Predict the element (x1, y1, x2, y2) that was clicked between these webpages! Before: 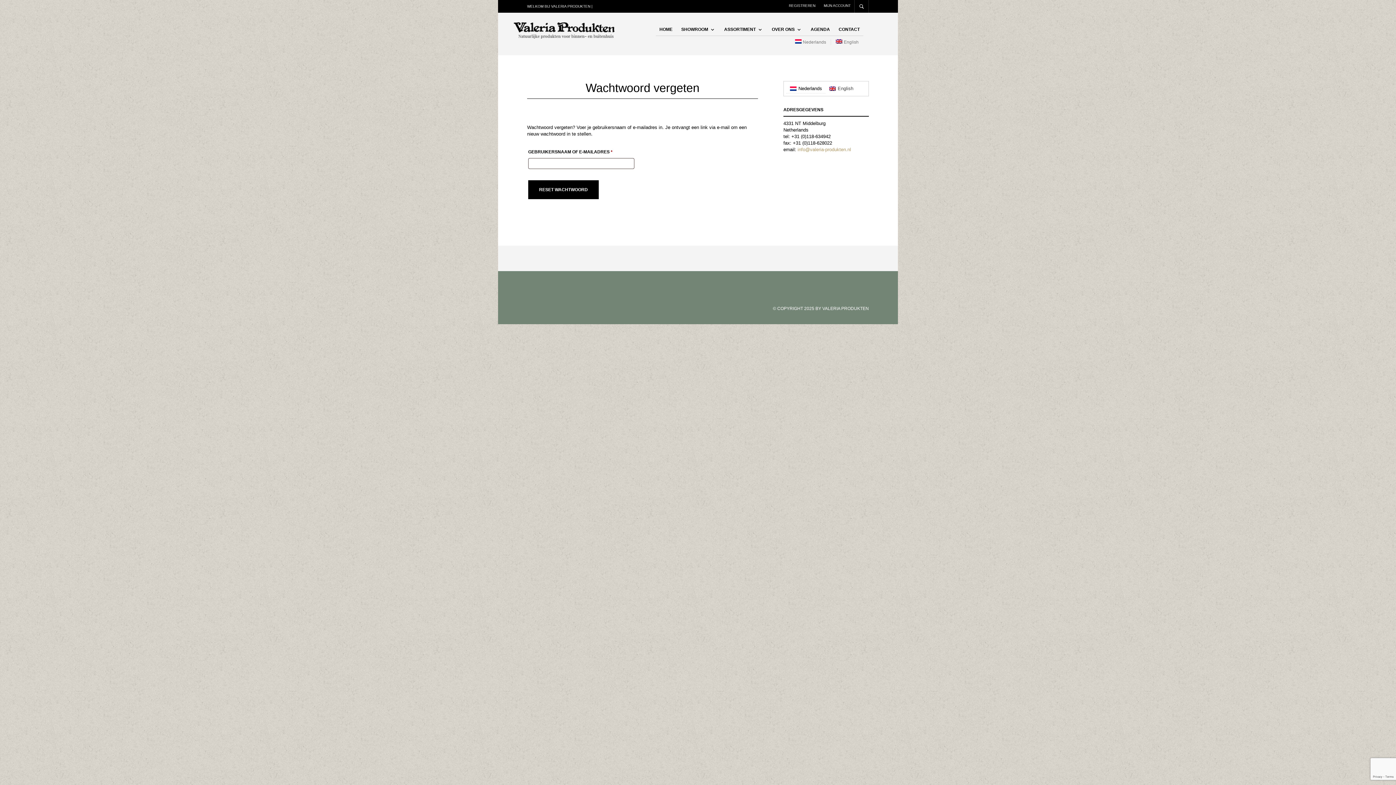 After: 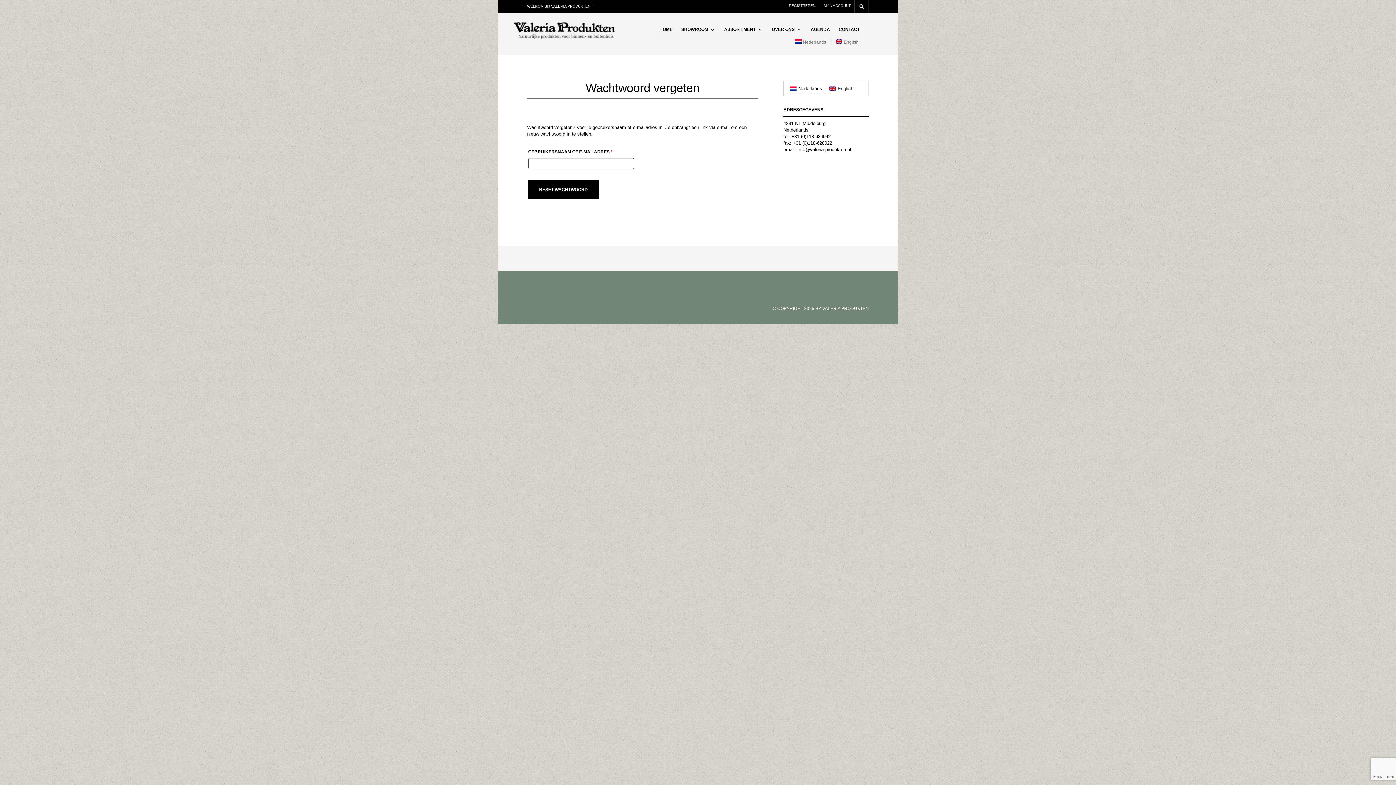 Action: bbox: (797, 146, 851, 152) label: info@valeria-produkten.nl